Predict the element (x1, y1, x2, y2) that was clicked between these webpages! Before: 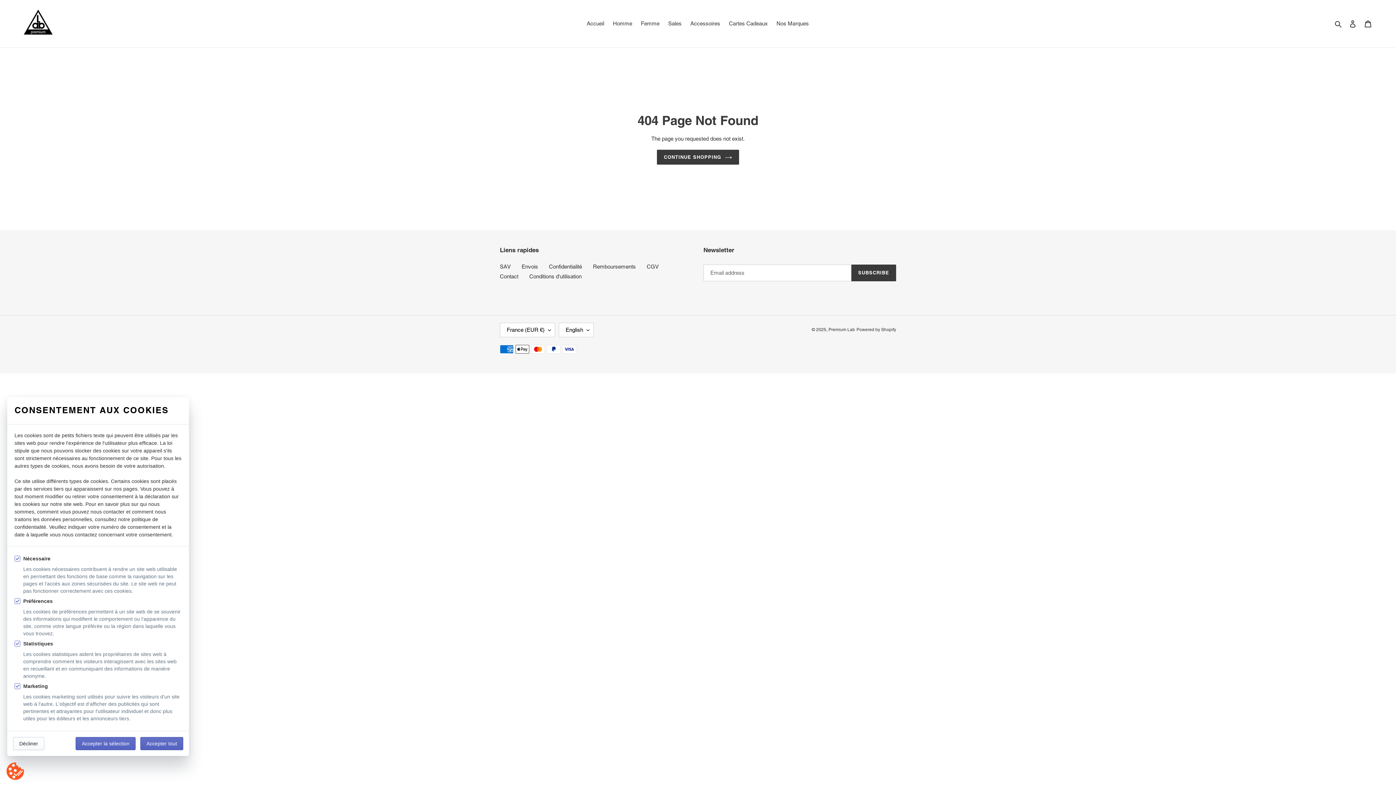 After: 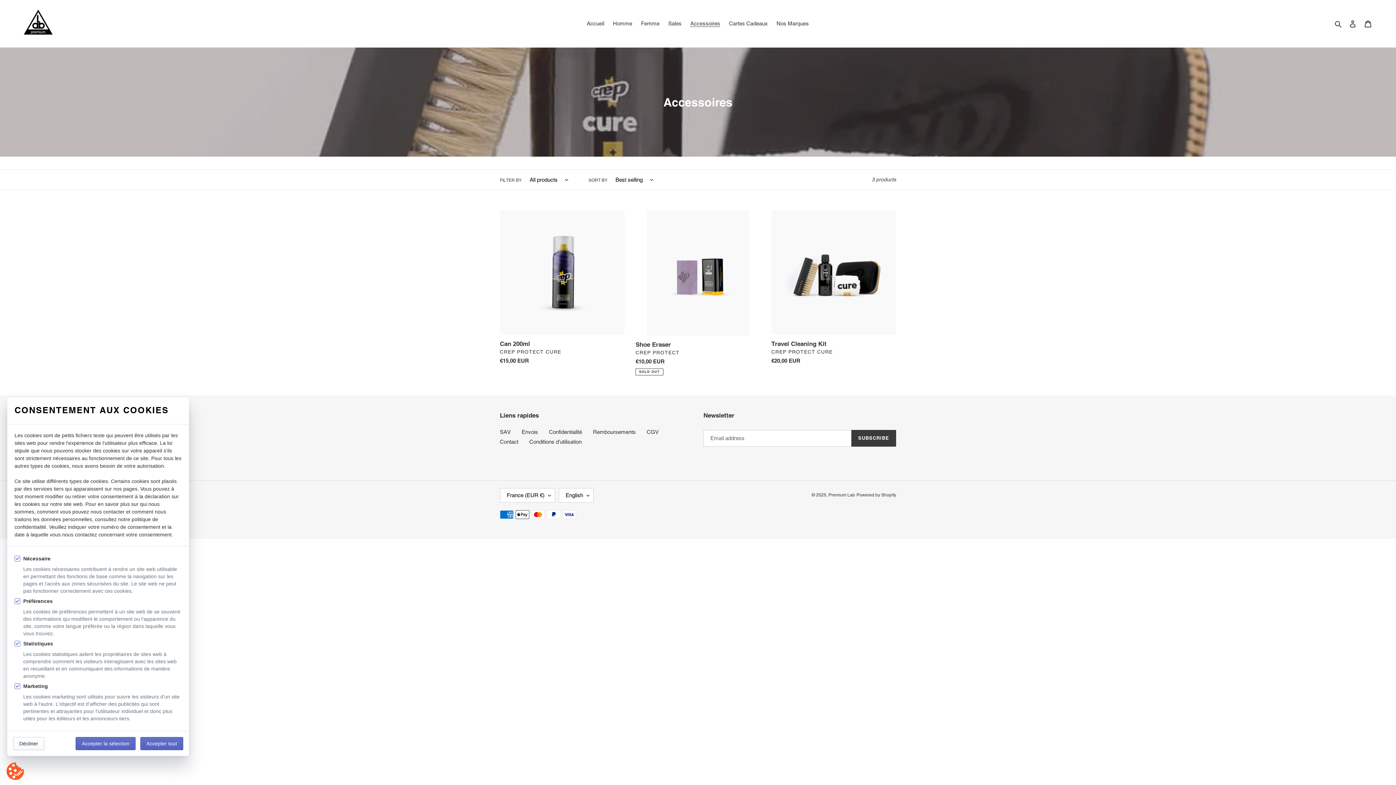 Action: label: Accessoires bbox: (686, 18, 724, 28)